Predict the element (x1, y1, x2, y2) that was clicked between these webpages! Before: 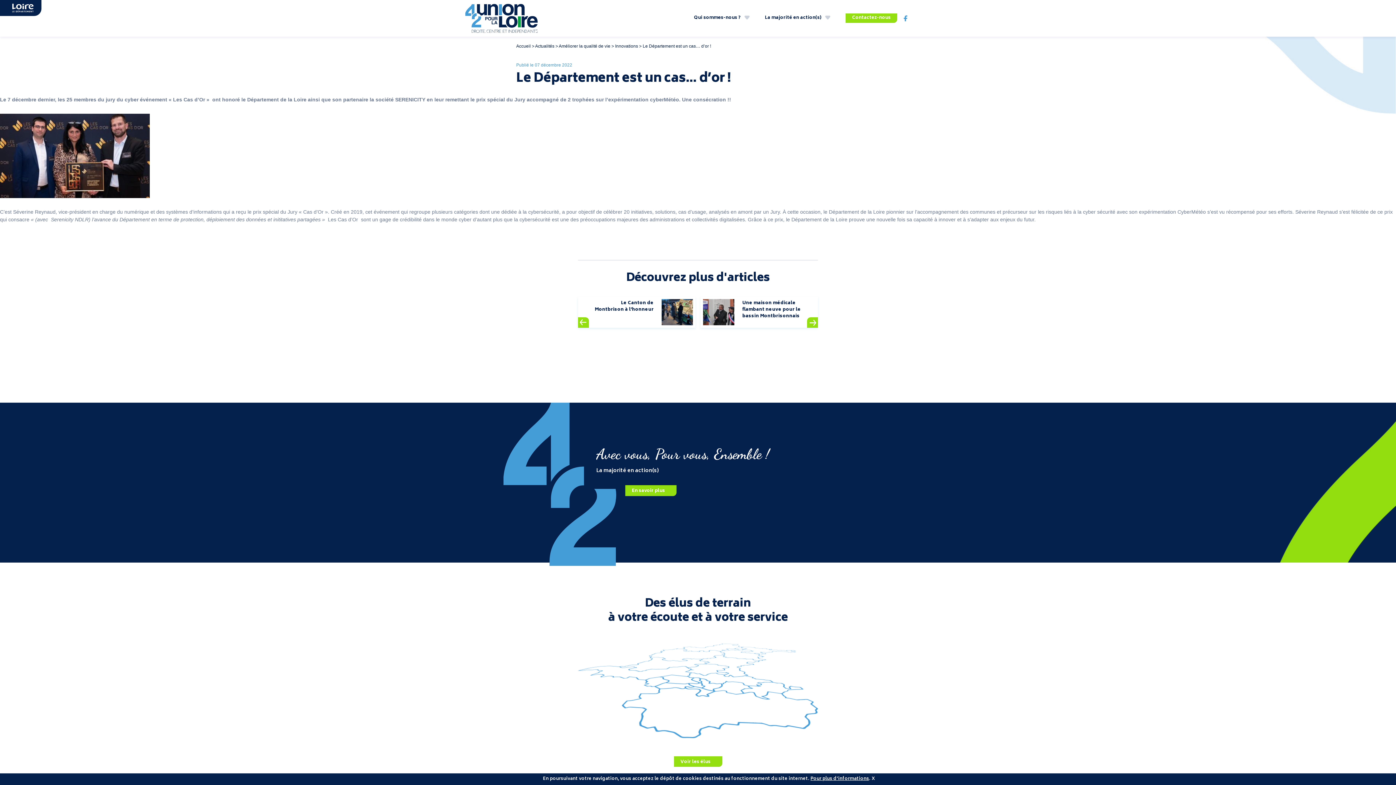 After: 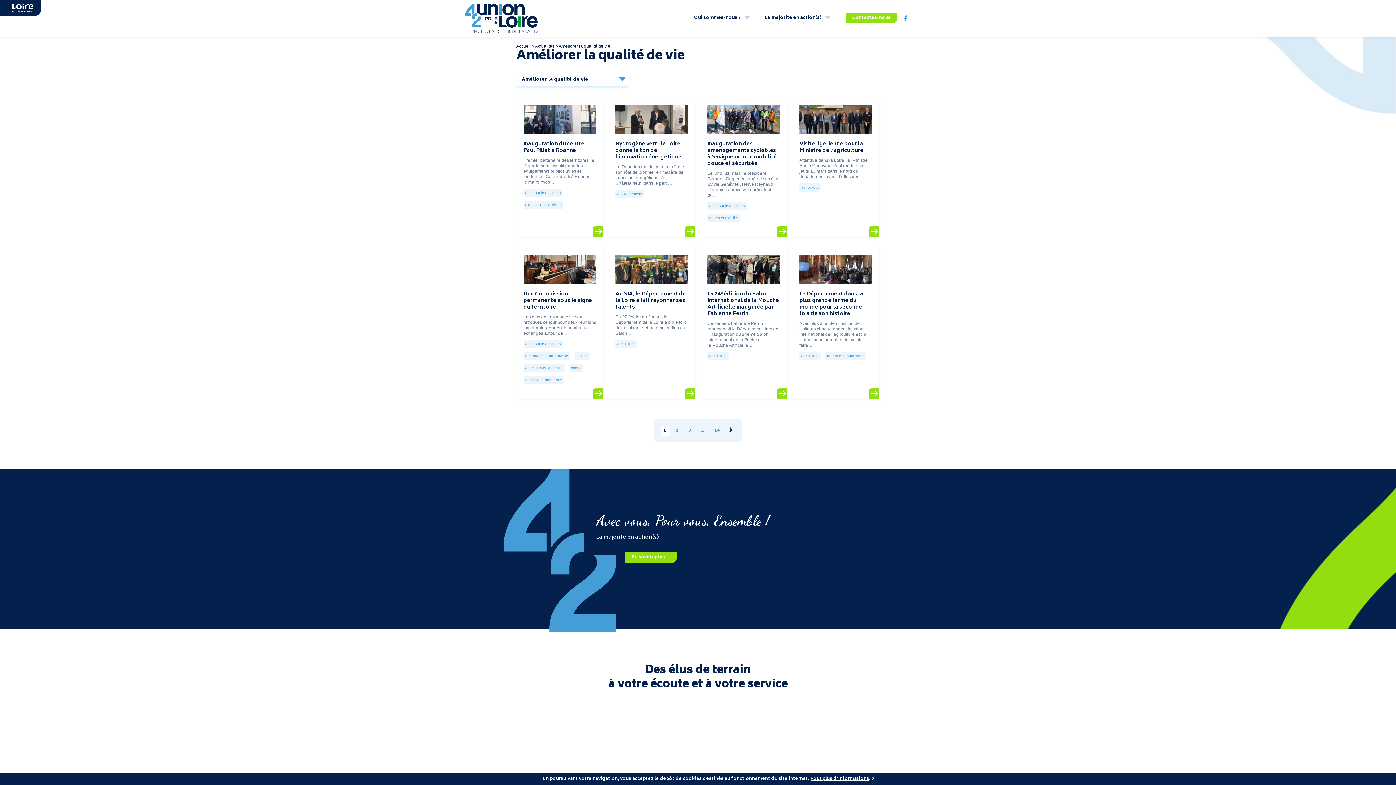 Action: bbox: (558, 43, 610, 48) label: Améliorer la qualité de vie